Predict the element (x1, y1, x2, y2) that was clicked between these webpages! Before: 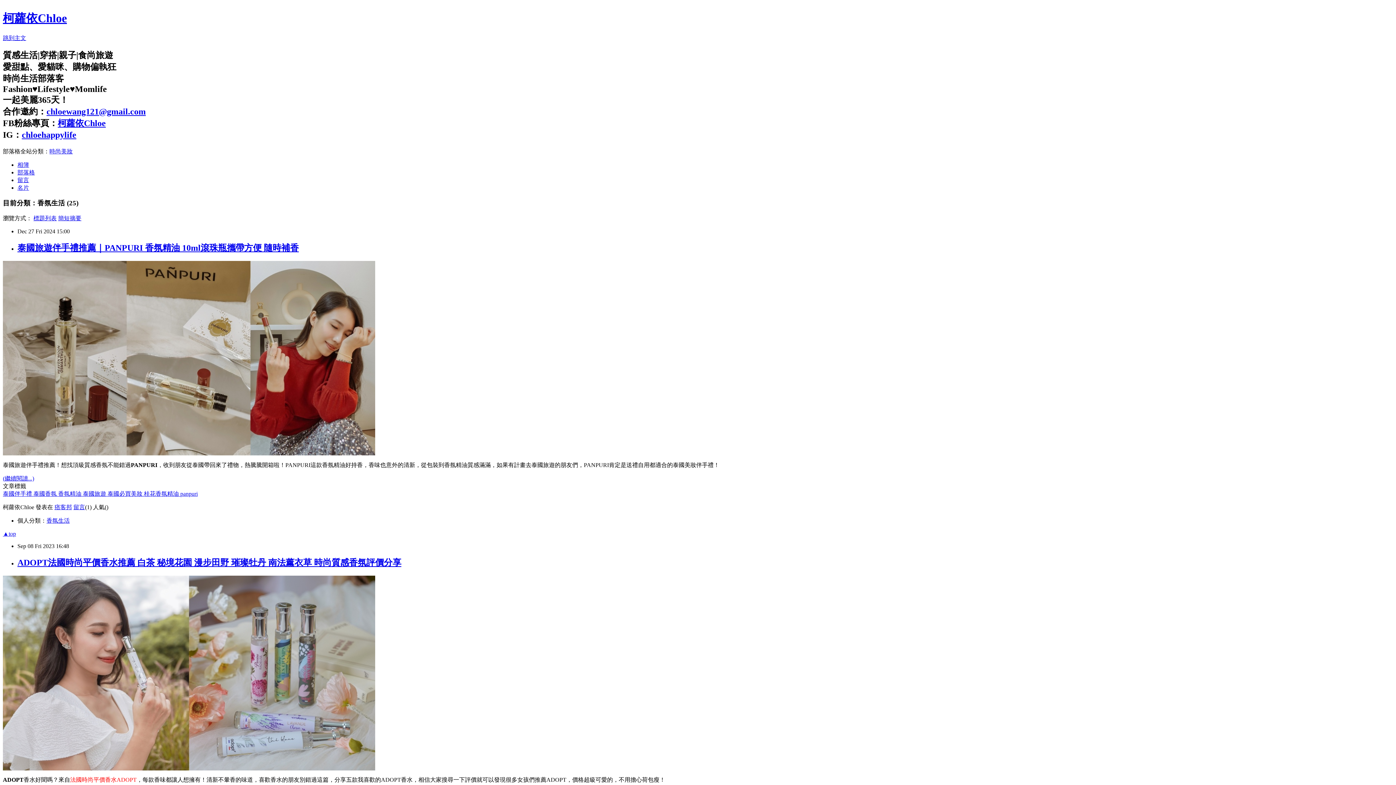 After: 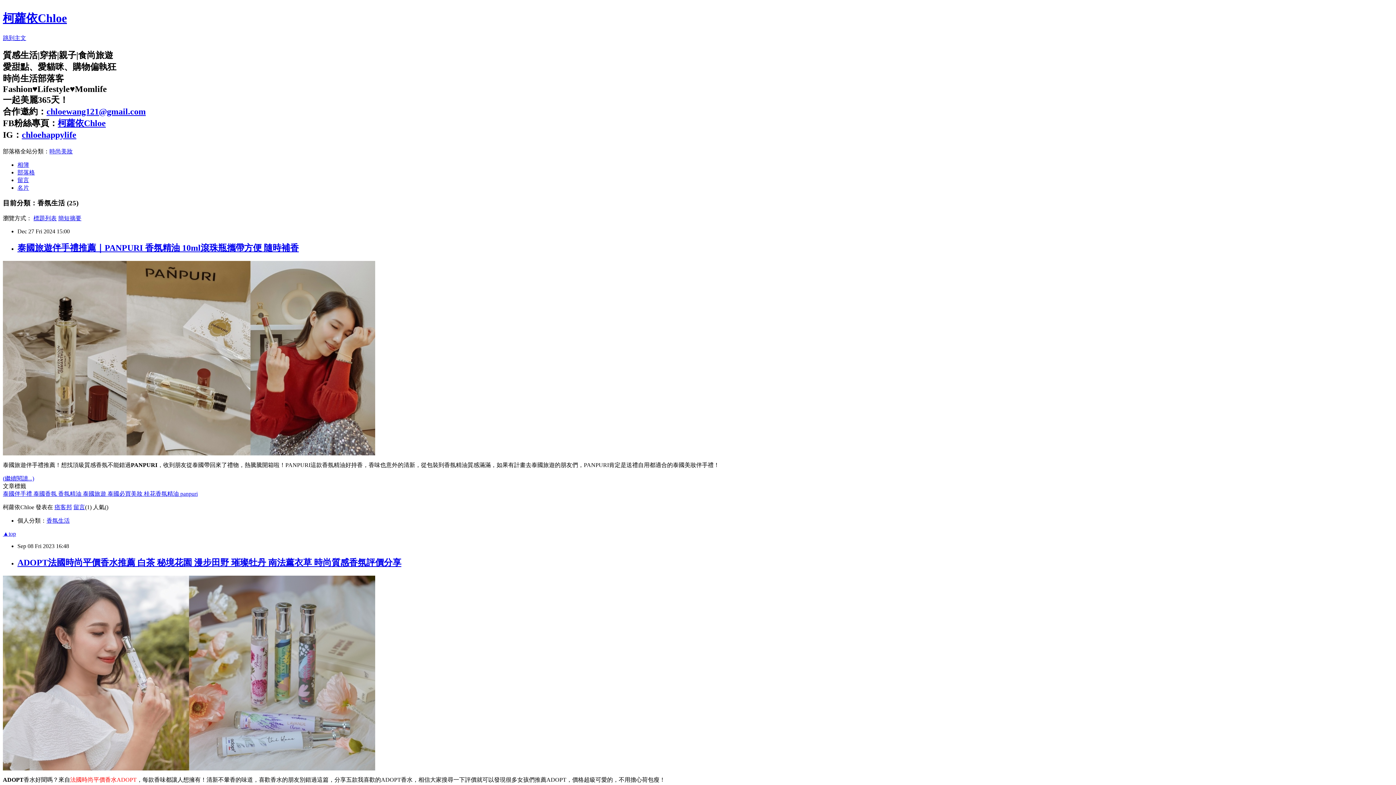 Action: bbox: (46, 106, 145, 116) label: chloewang121@gmail.com